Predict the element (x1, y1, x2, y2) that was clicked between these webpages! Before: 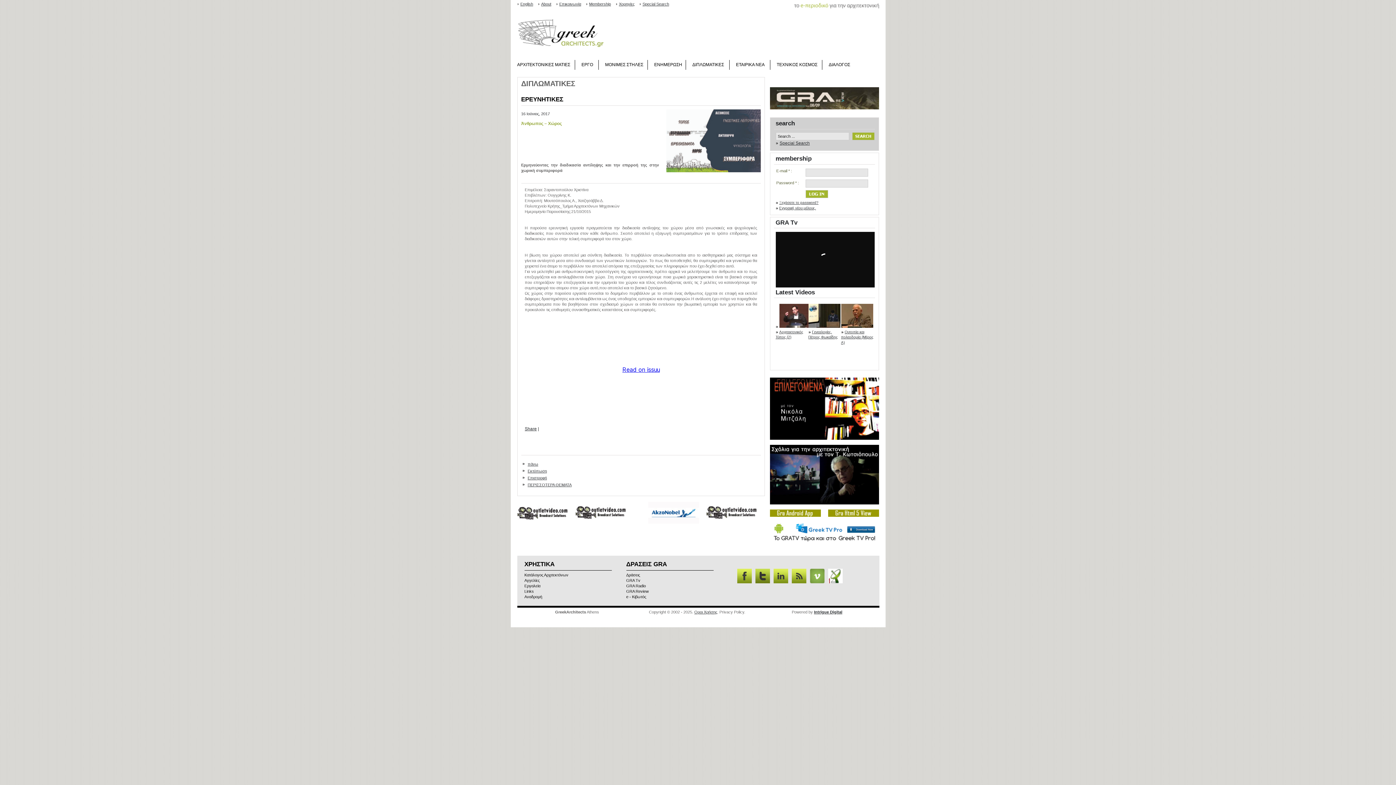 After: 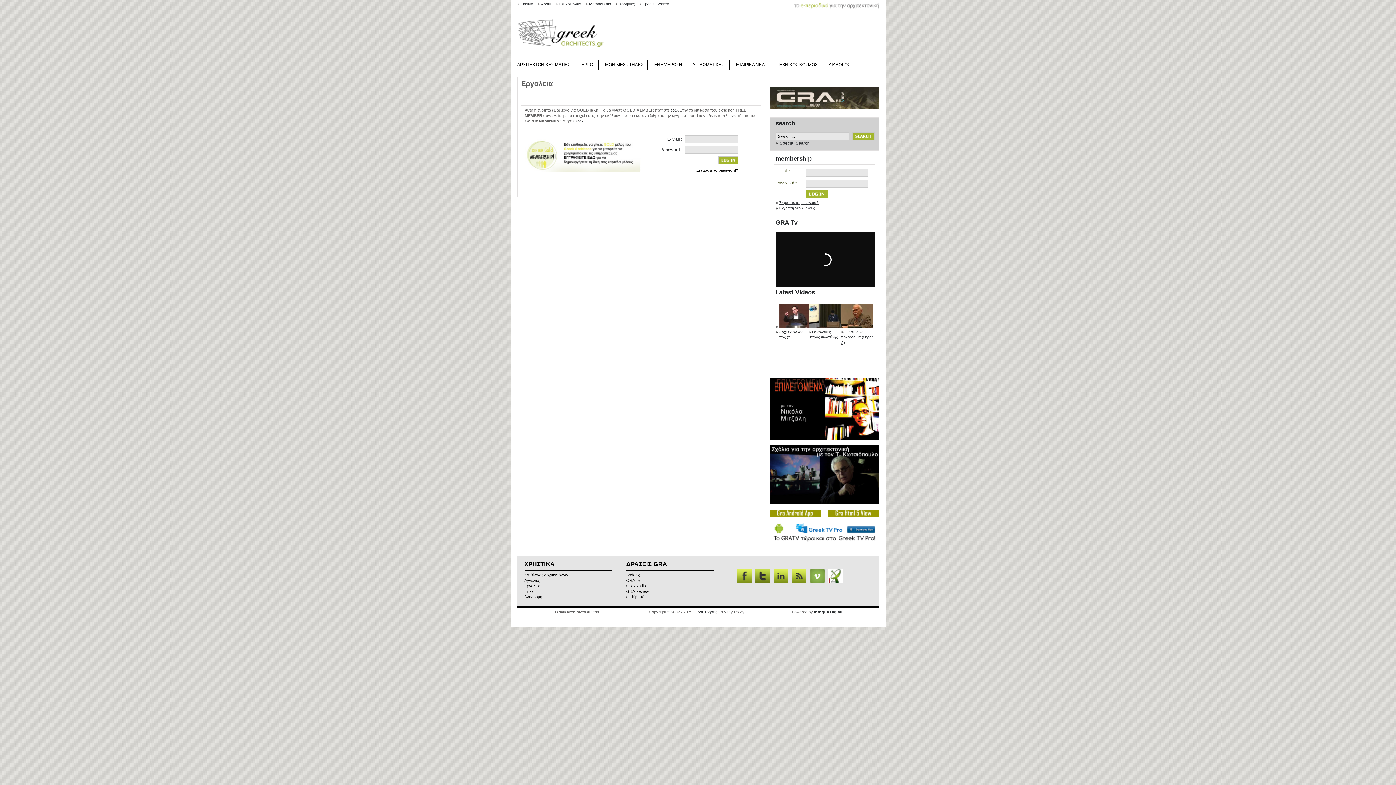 Action: bbox: (524, 582, 540, 590) label: Εργαλεία